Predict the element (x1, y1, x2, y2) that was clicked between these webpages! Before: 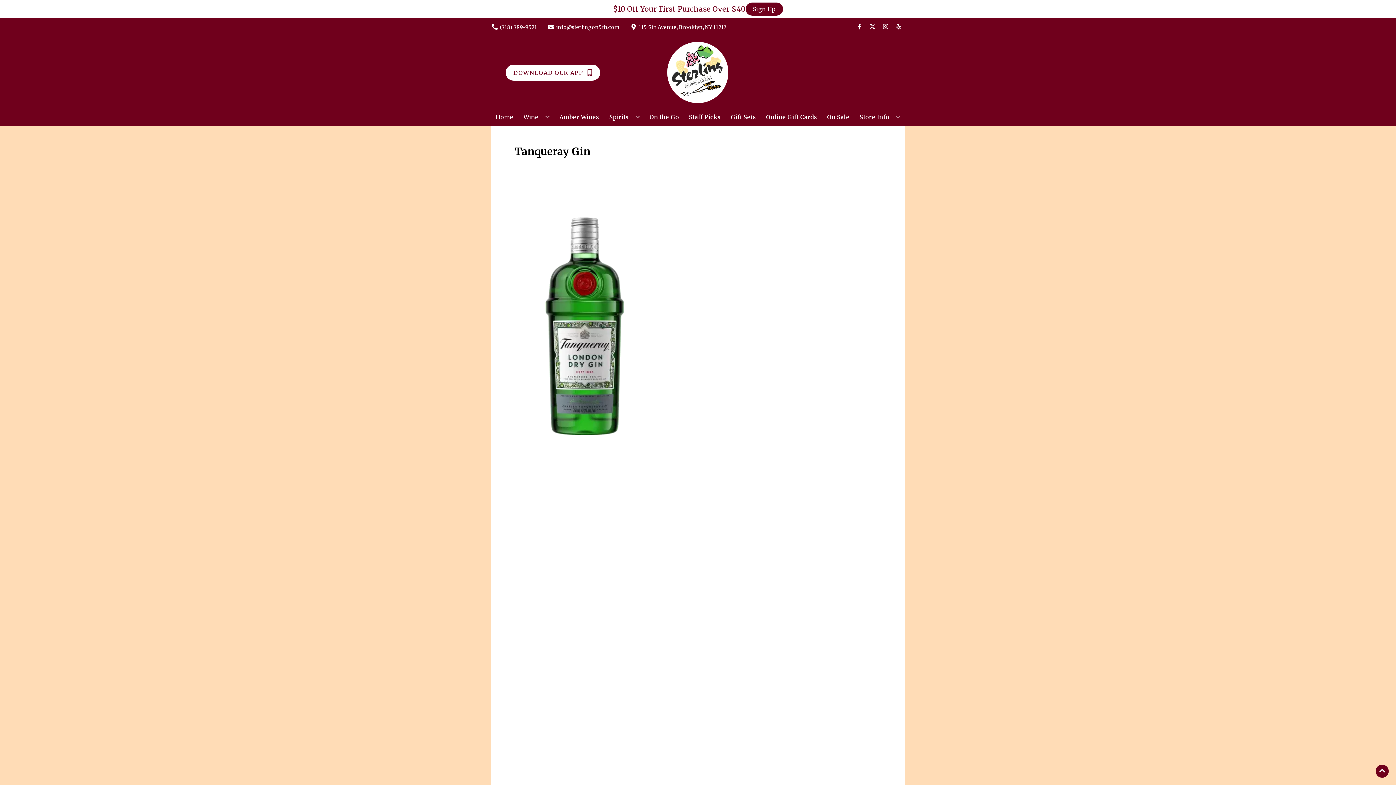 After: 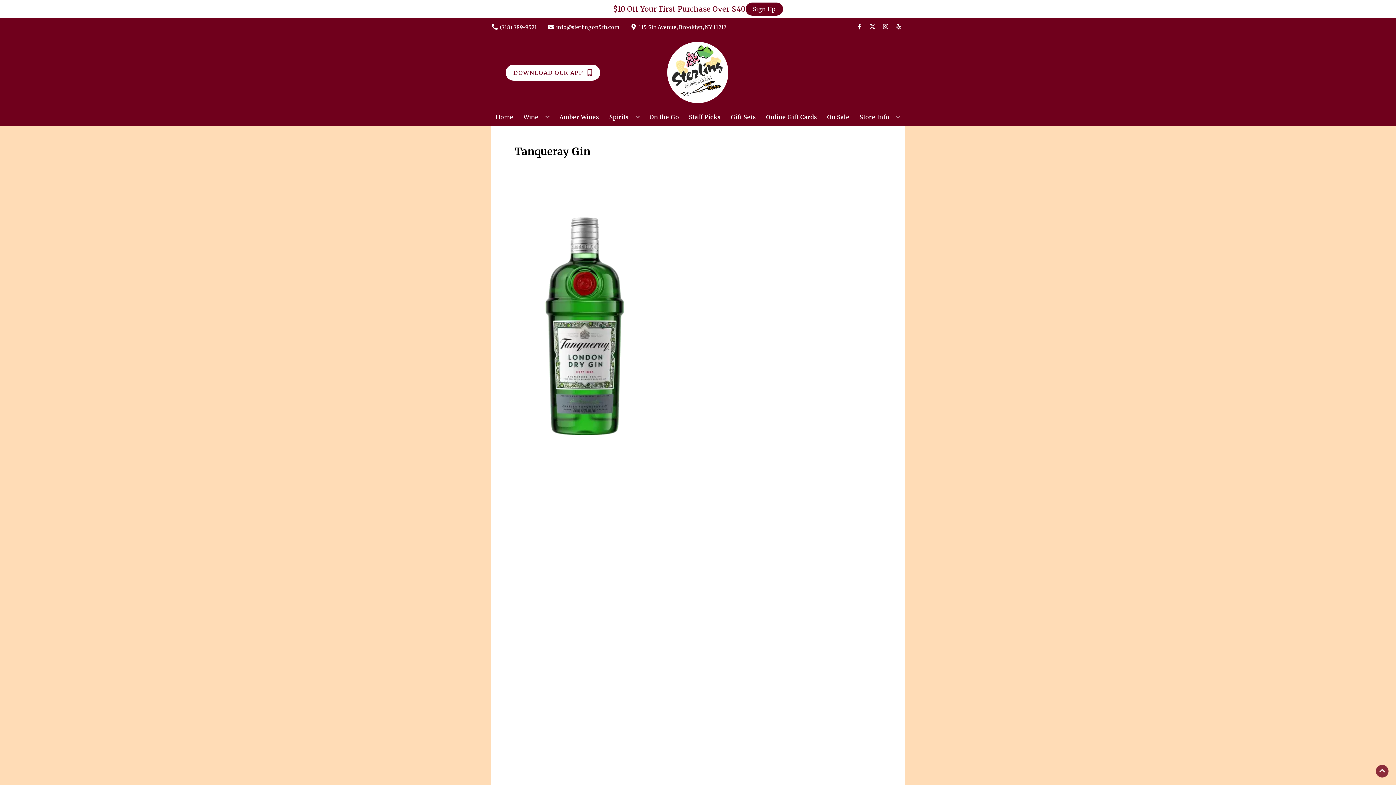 Action: bbox: (1376, 765, 1389, 778) label: Go to top